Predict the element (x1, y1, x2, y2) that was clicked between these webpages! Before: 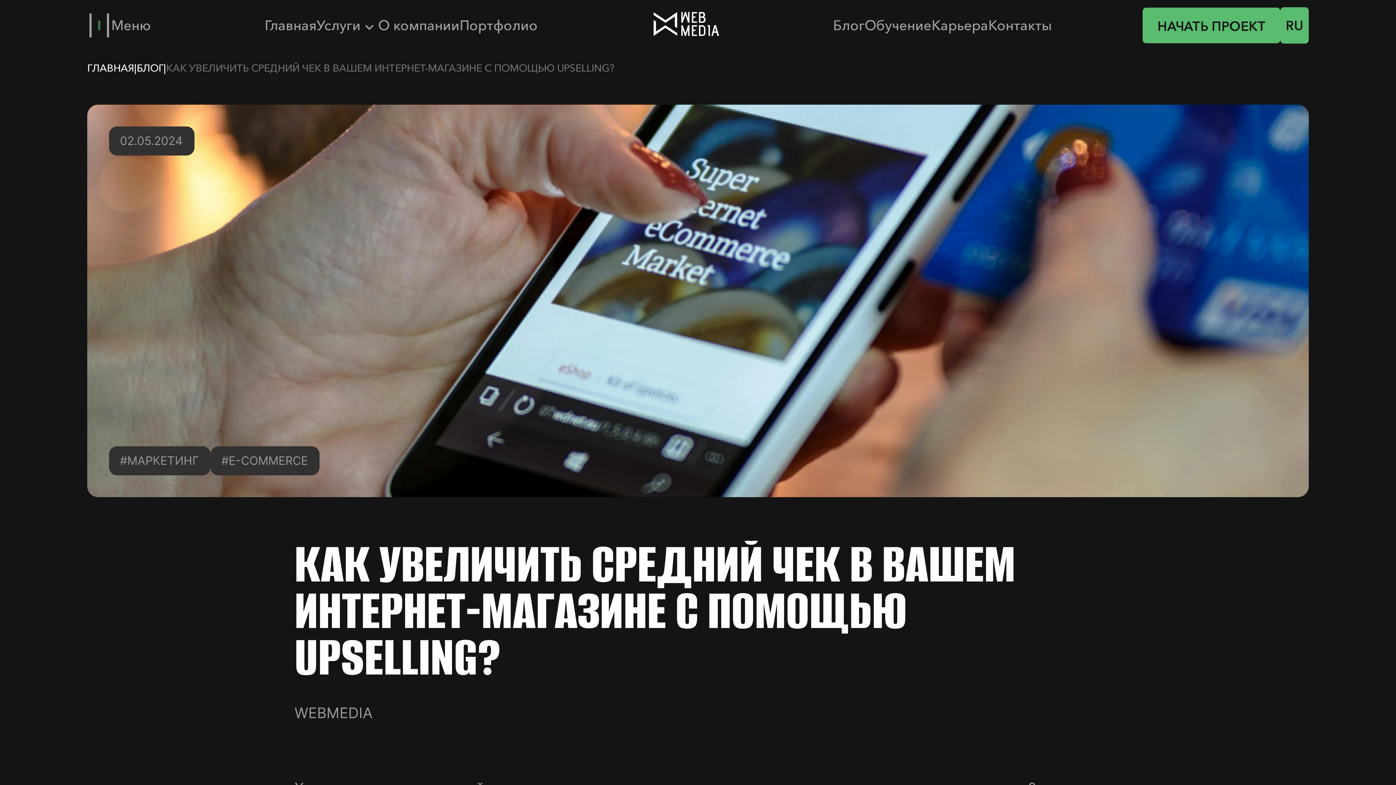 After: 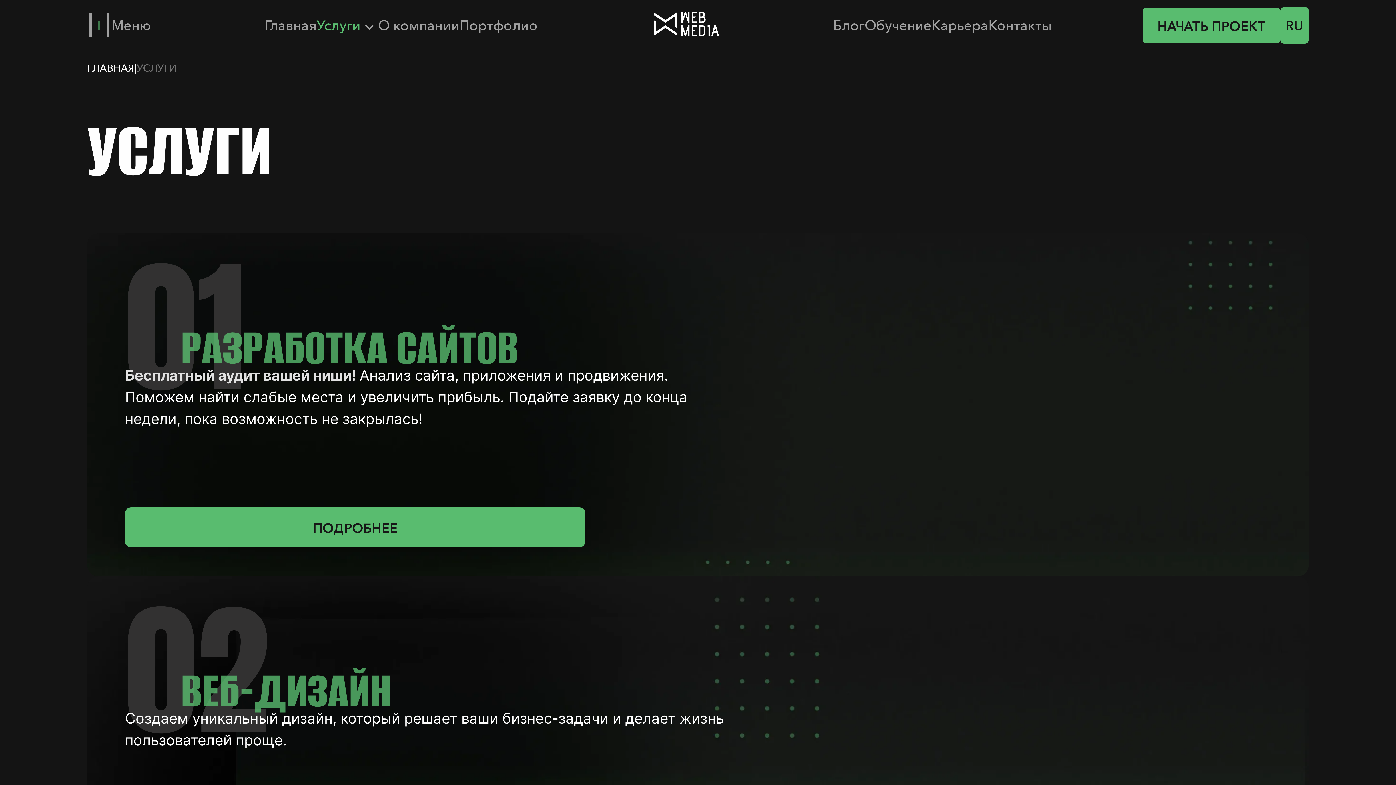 Action: bbox: (316, 17, 360, 33) label: Услуги